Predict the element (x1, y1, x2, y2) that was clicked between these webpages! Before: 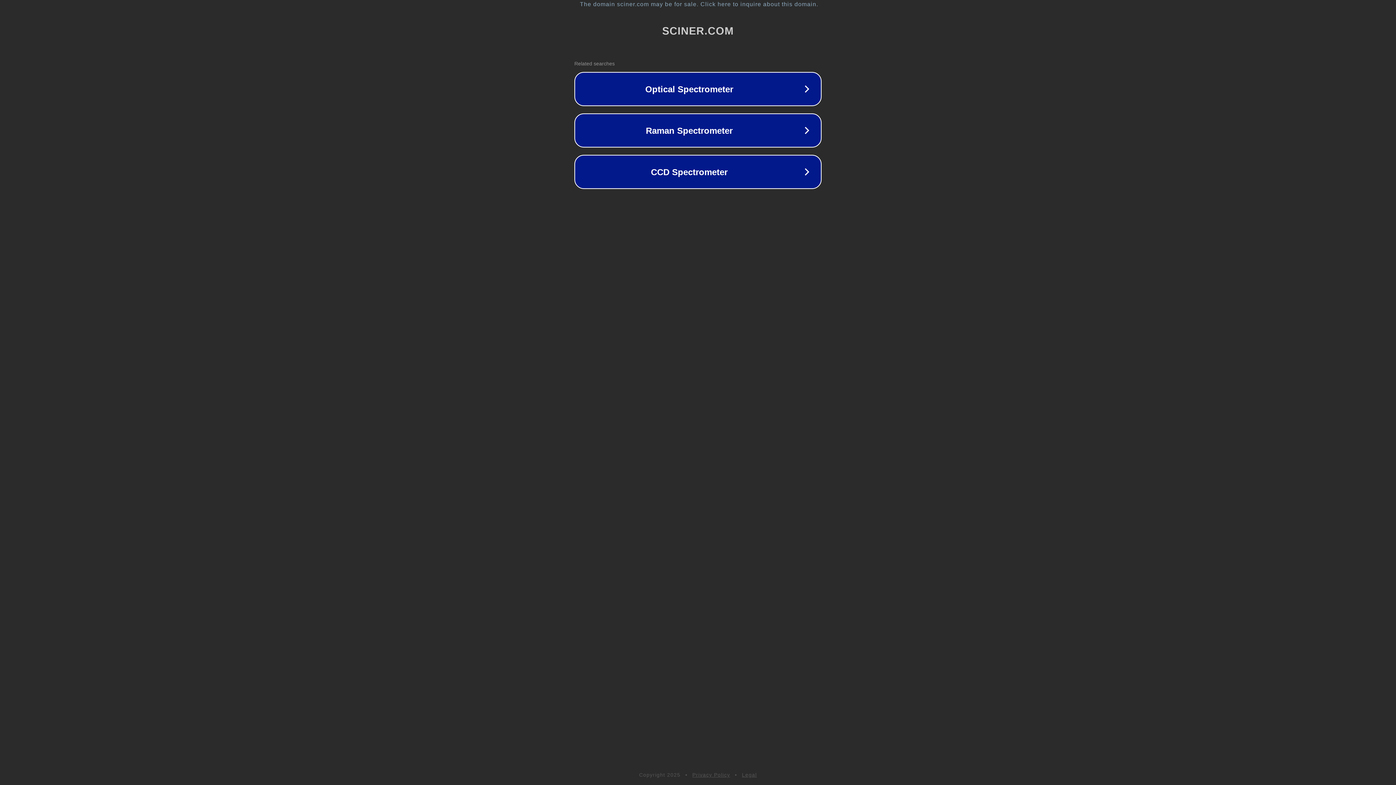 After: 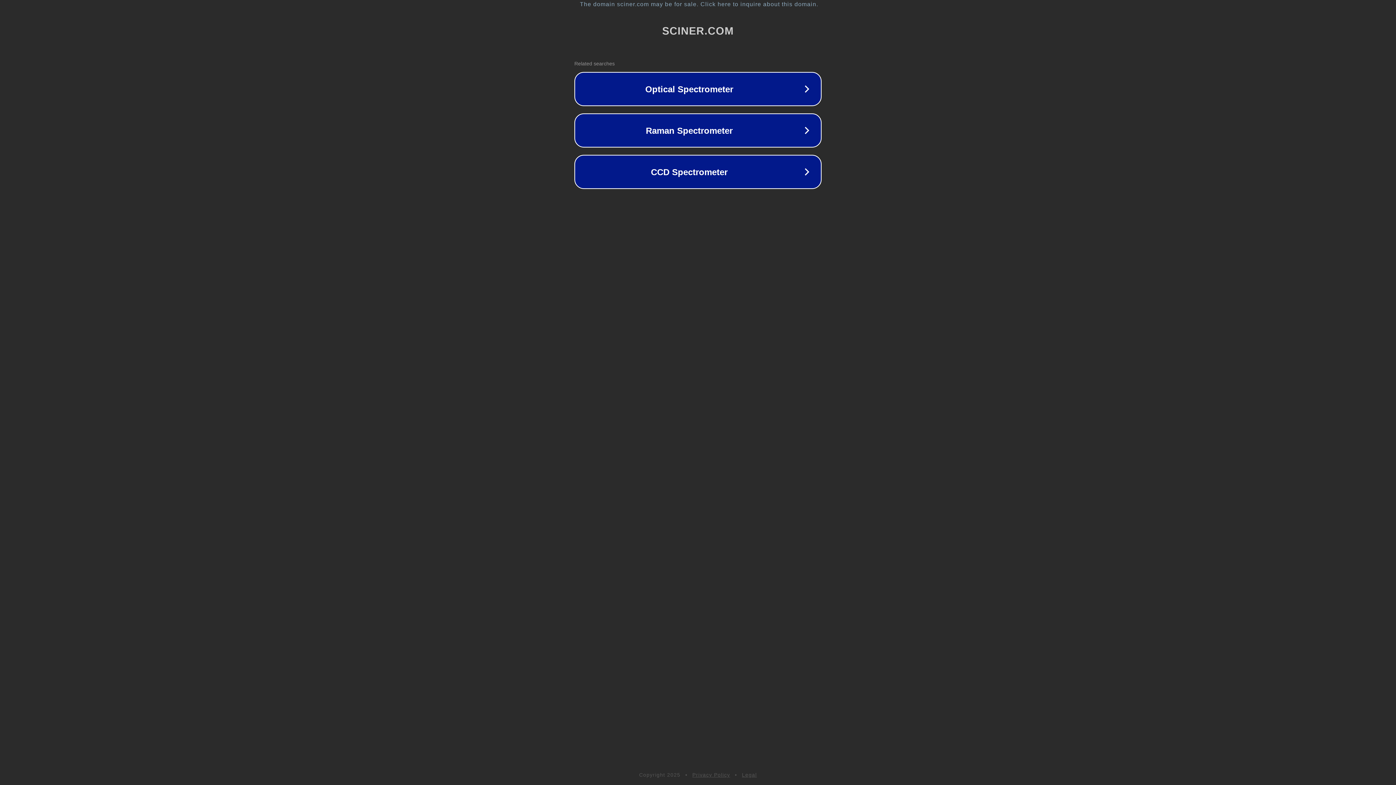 Action: bbox: (692, 772, 730, 778) label: Privacy Policy